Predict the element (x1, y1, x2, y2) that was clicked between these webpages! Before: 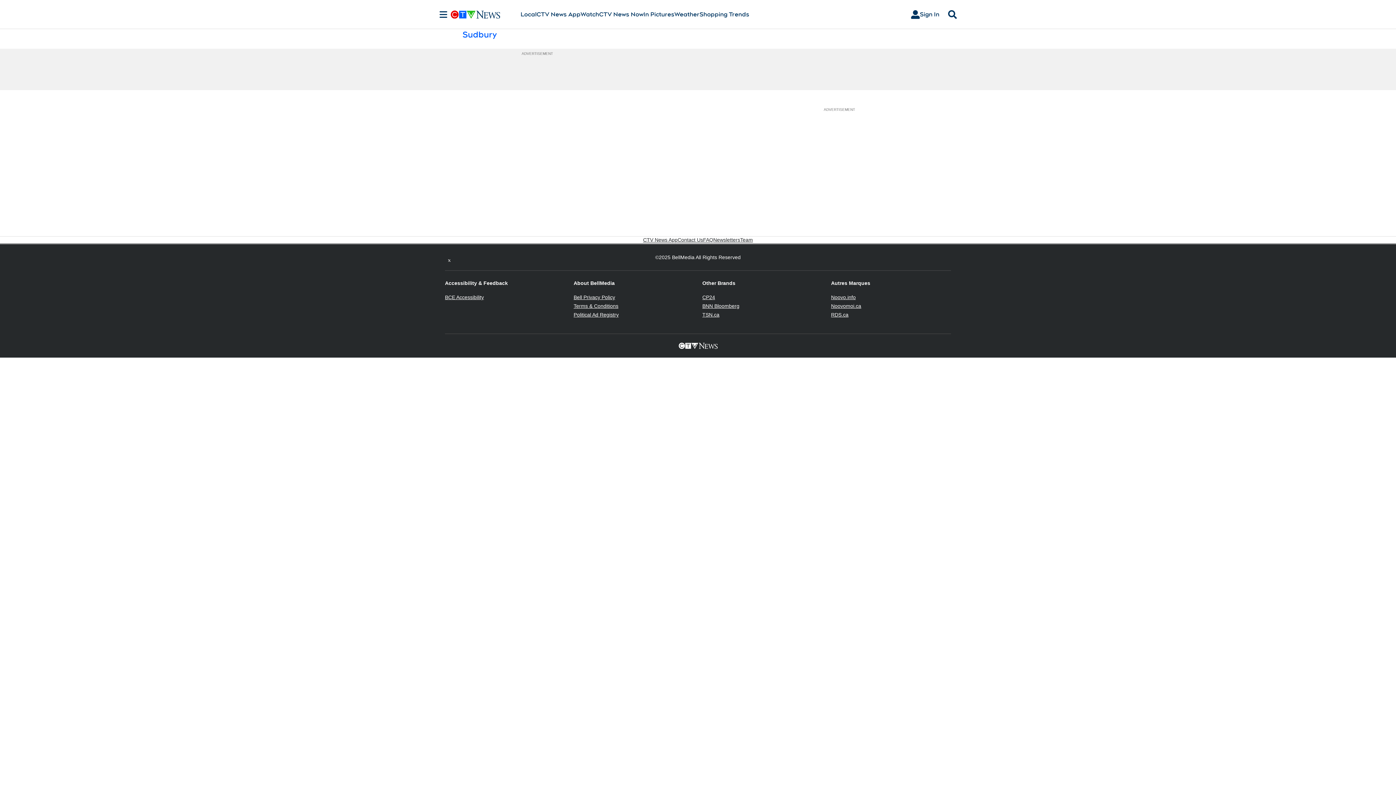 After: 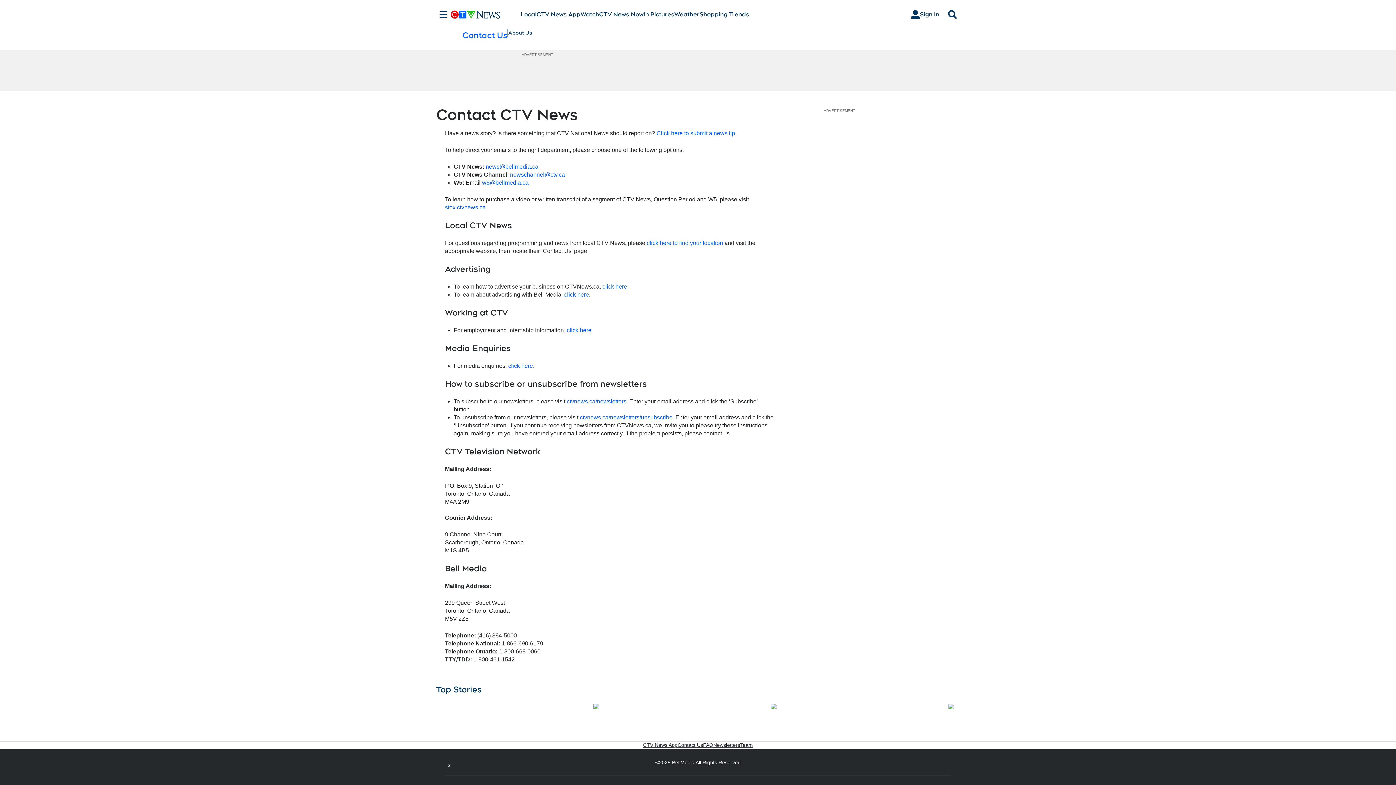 Action: bbox: (677, 236, 703, 243) label: Contact Us